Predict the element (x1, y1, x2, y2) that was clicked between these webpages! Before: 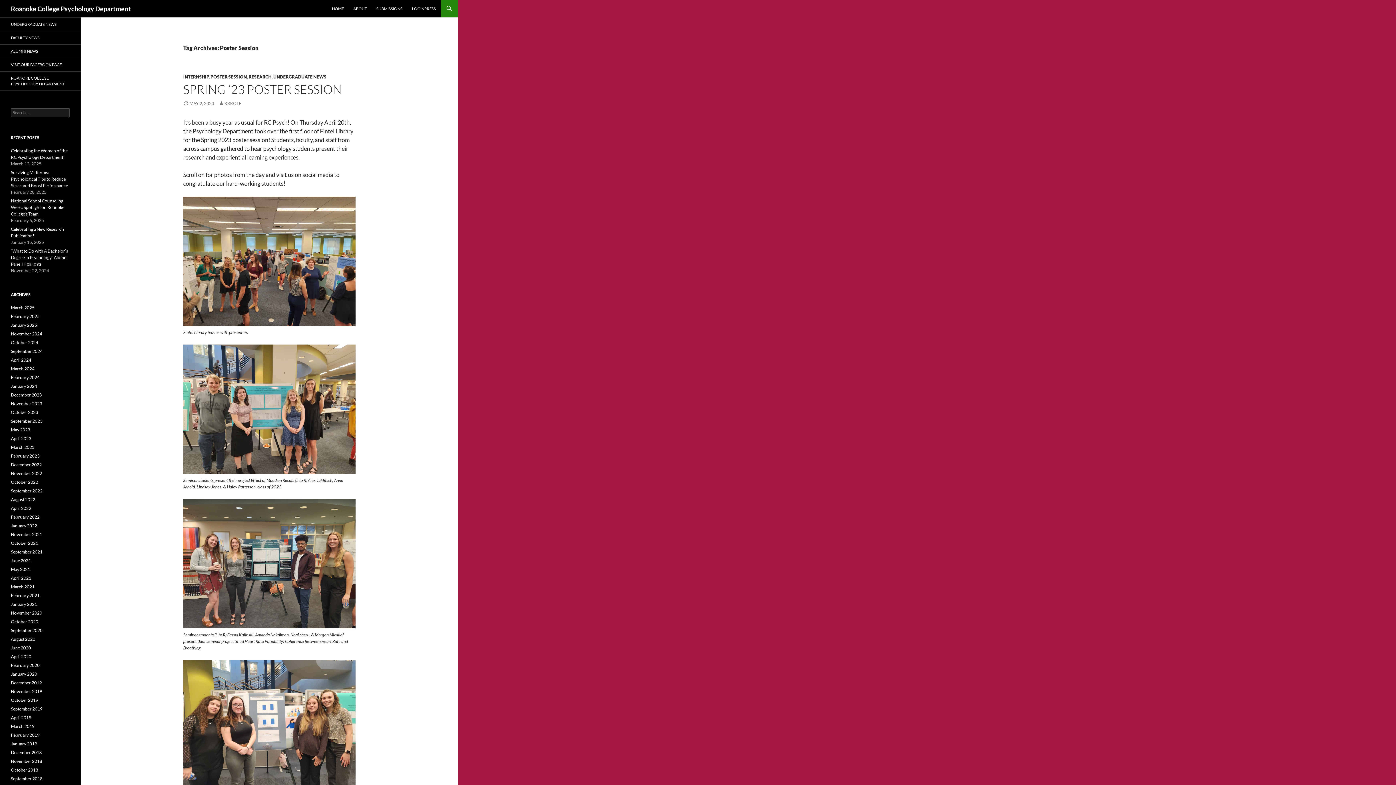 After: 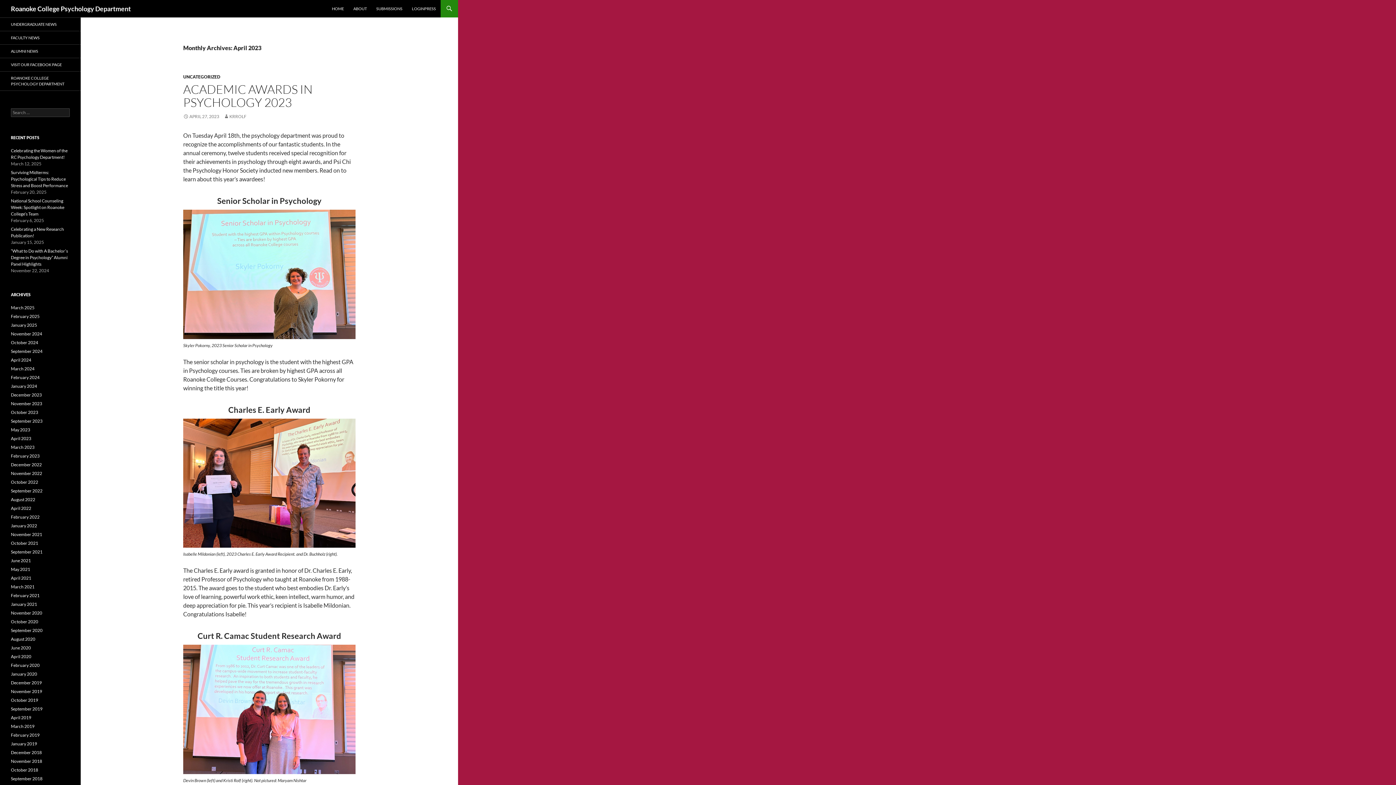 Action: label: April 2023 bbox: (10, 436, 31, 441)